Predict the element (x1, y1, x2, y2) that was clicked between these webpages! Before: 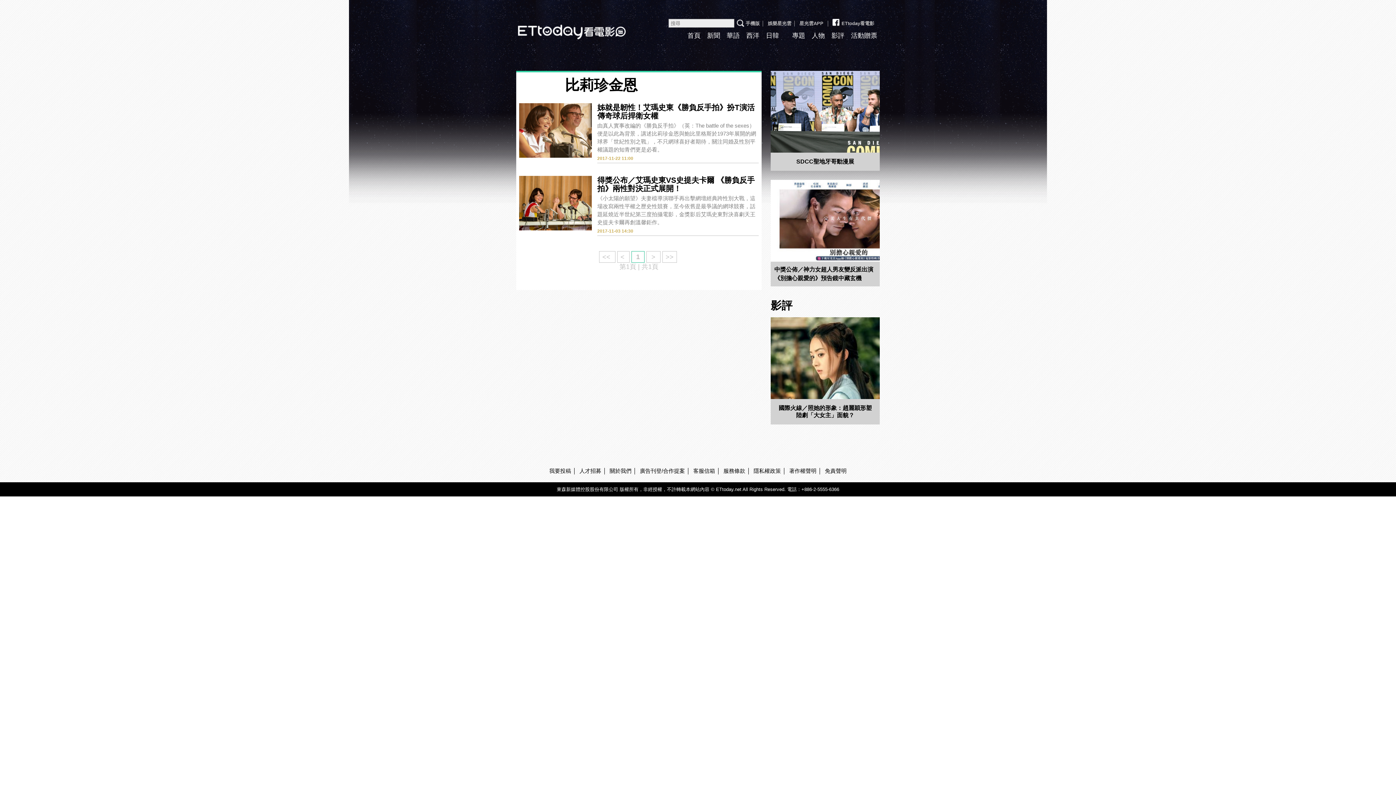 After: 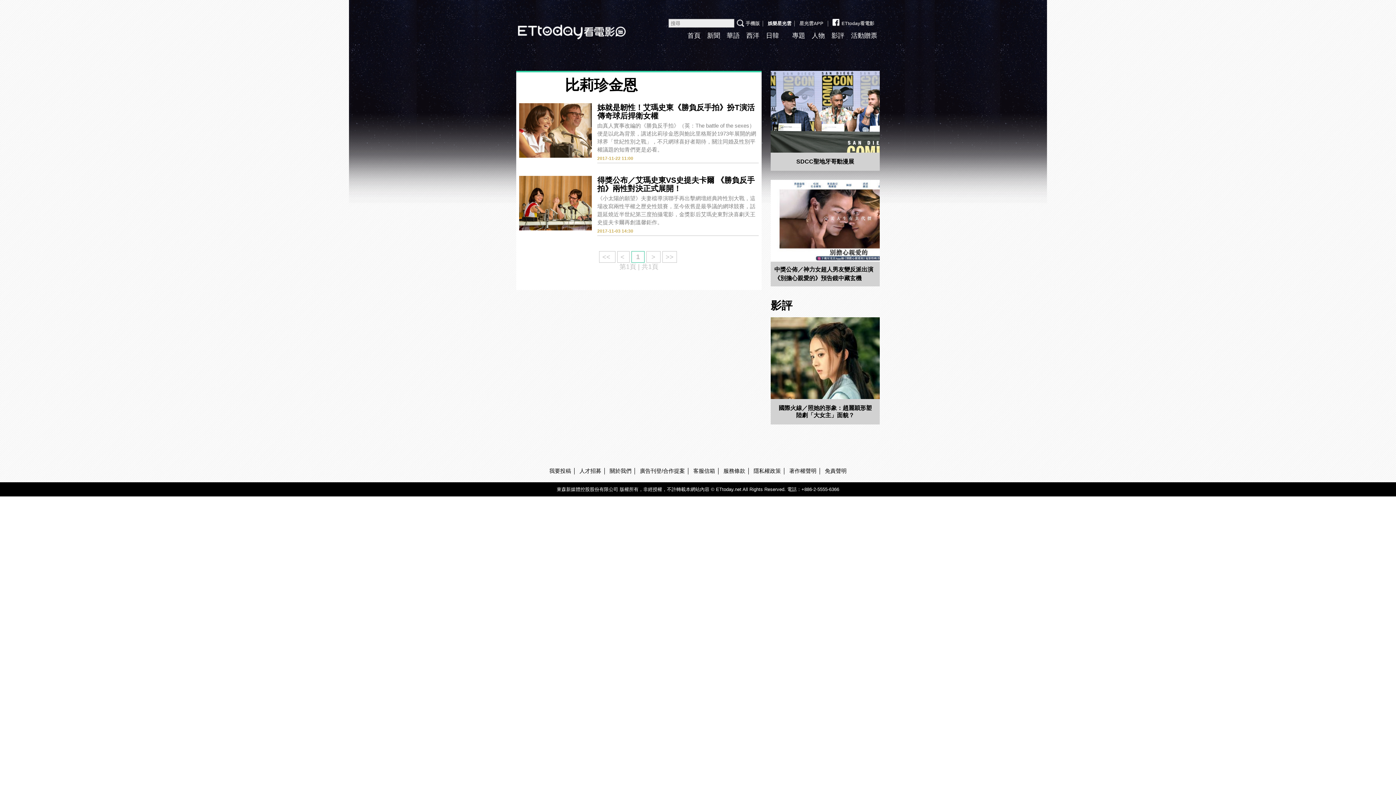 Action: bbox: (768, 20, 791, 27) label: 娛樂星光雲